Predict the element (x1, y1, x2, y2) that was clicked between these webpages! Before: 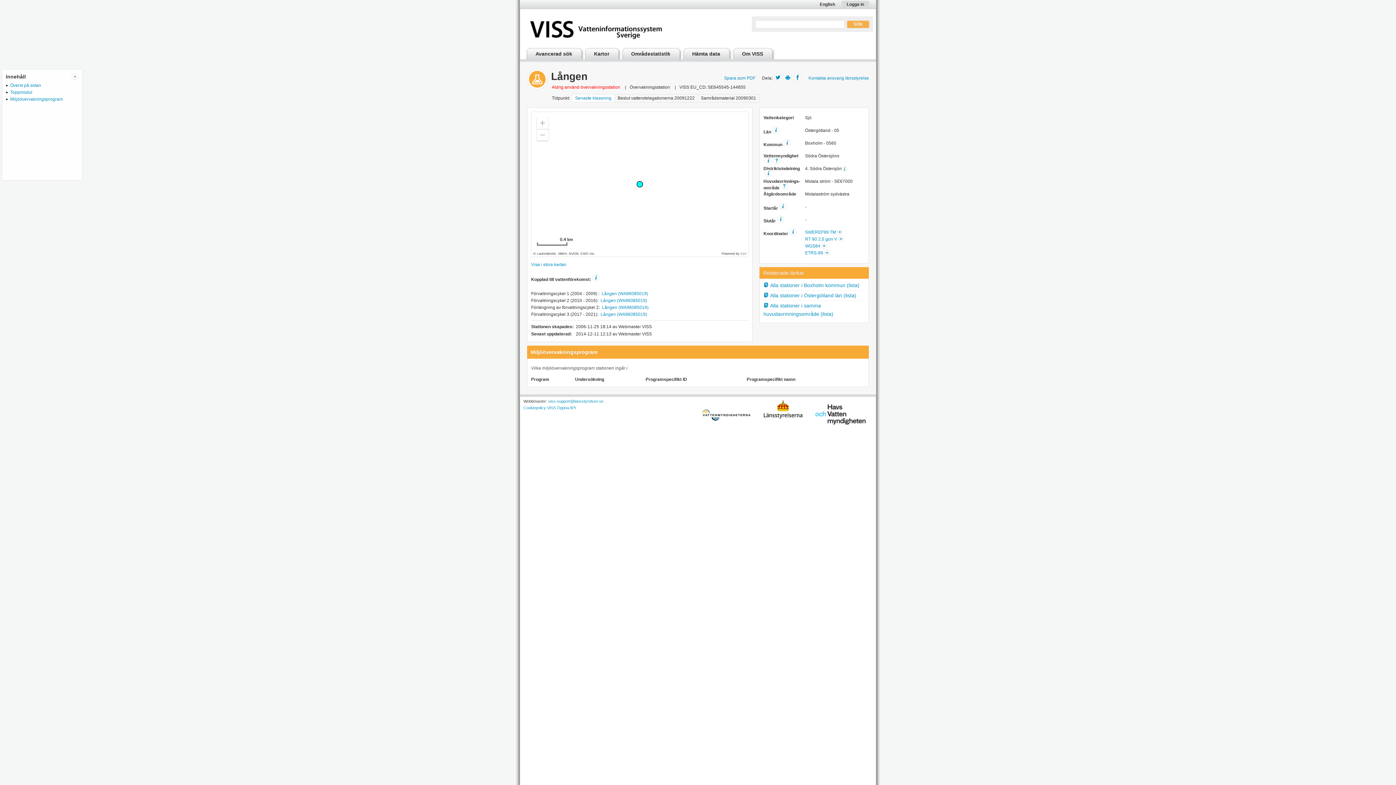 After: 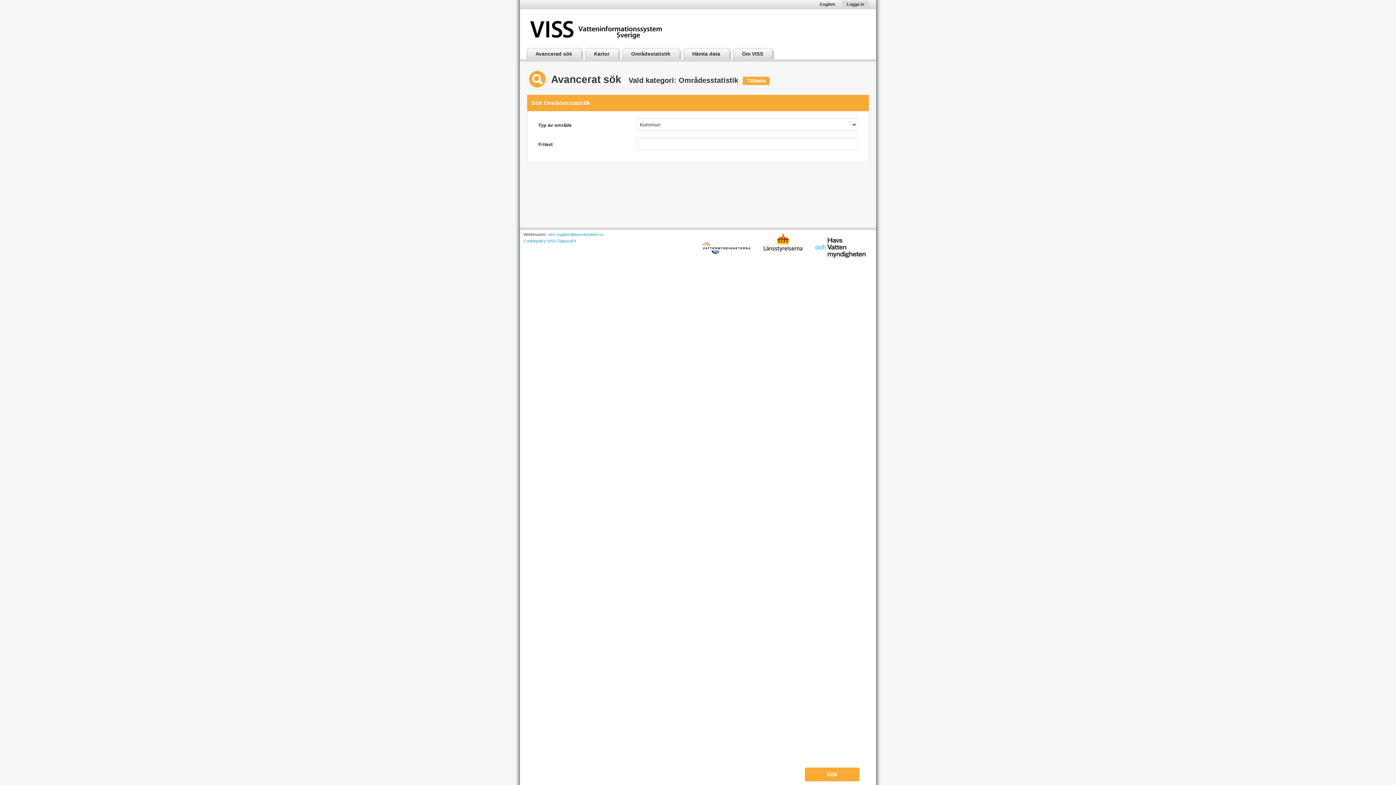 Action: label: Områdestatistik bbox: (625, 48, 683, 59)